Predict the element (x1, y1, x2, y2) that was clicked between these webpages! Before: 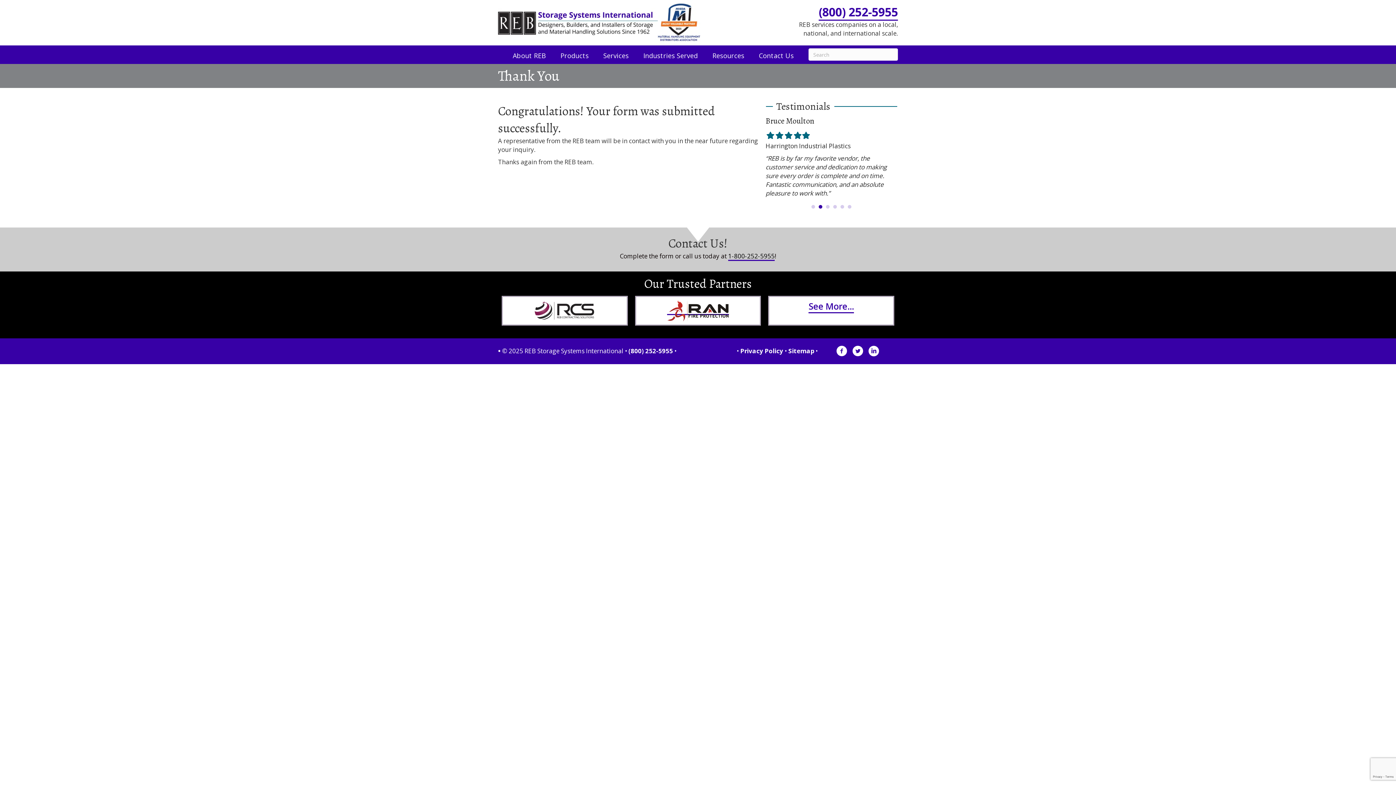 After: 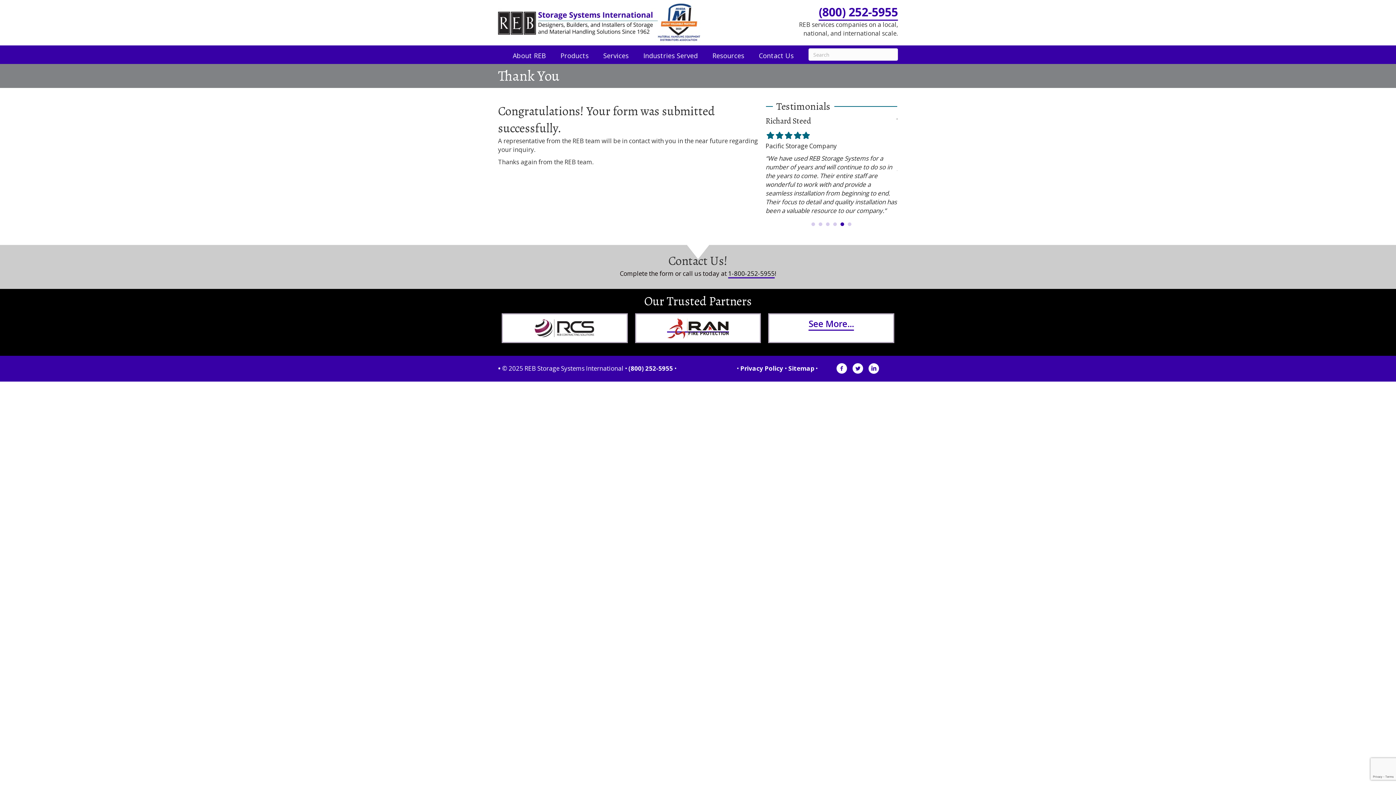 Action: bbox: (818, 4, 898, 20) label: (800) 252-5955